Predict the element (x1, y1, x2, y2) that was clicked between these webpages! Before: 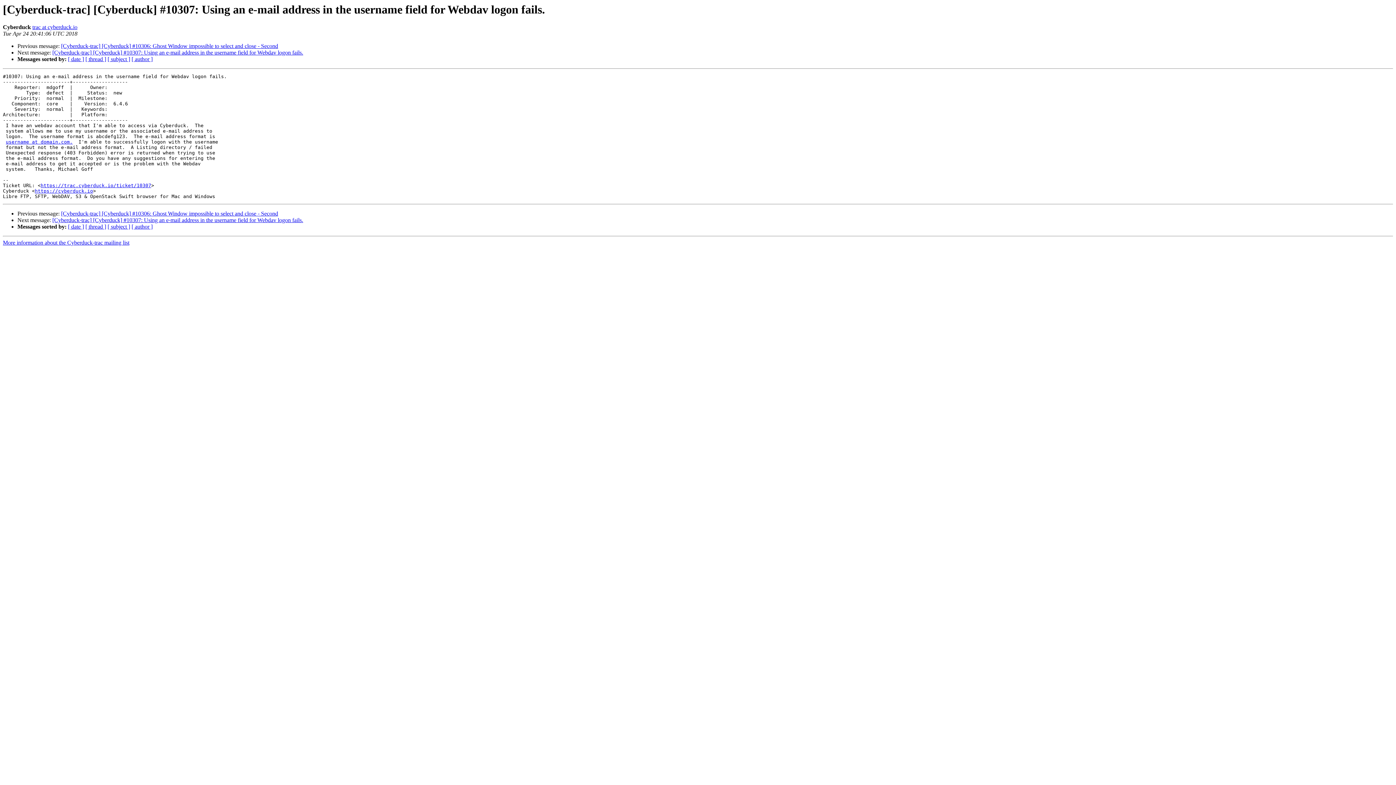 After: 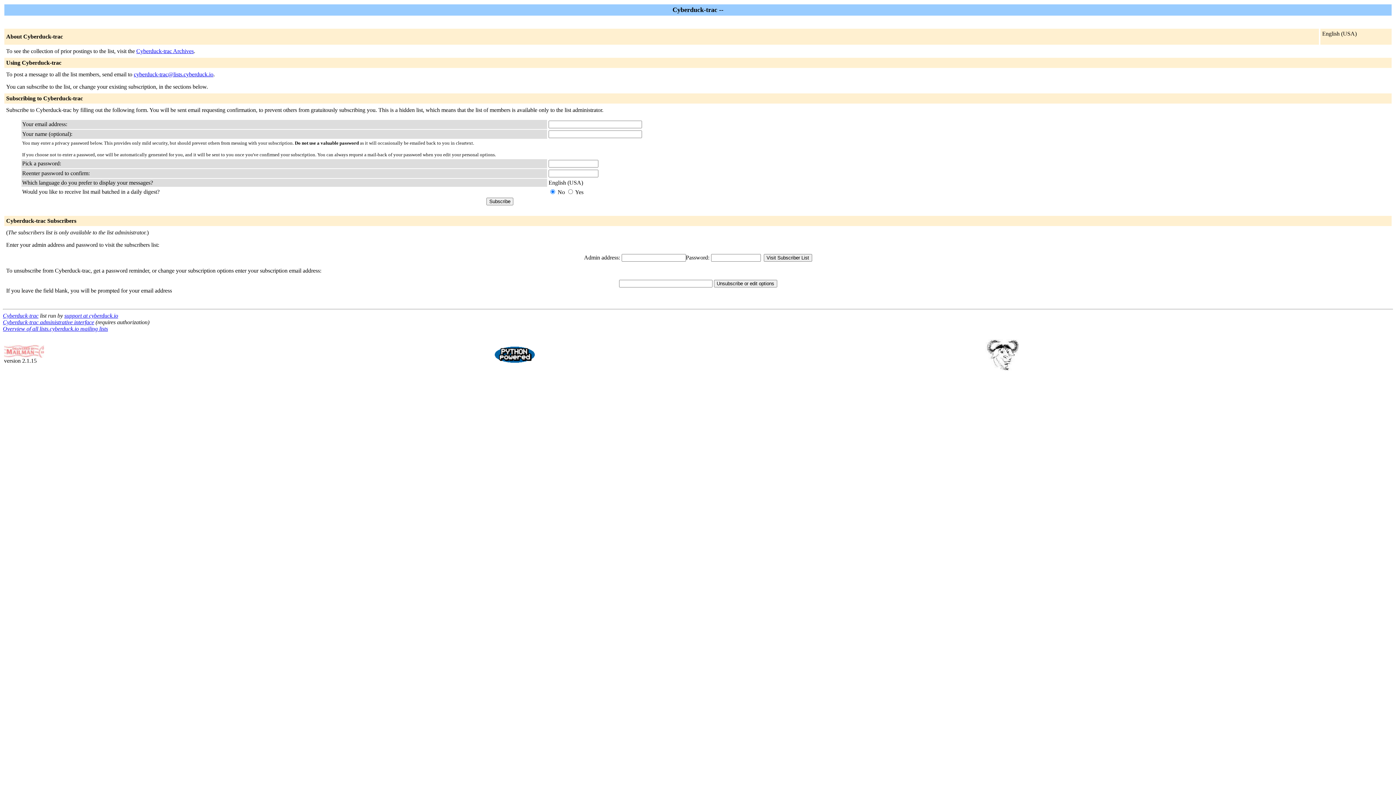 Action: bbox: (5, 139, 72, 144) label: username at domain.com.